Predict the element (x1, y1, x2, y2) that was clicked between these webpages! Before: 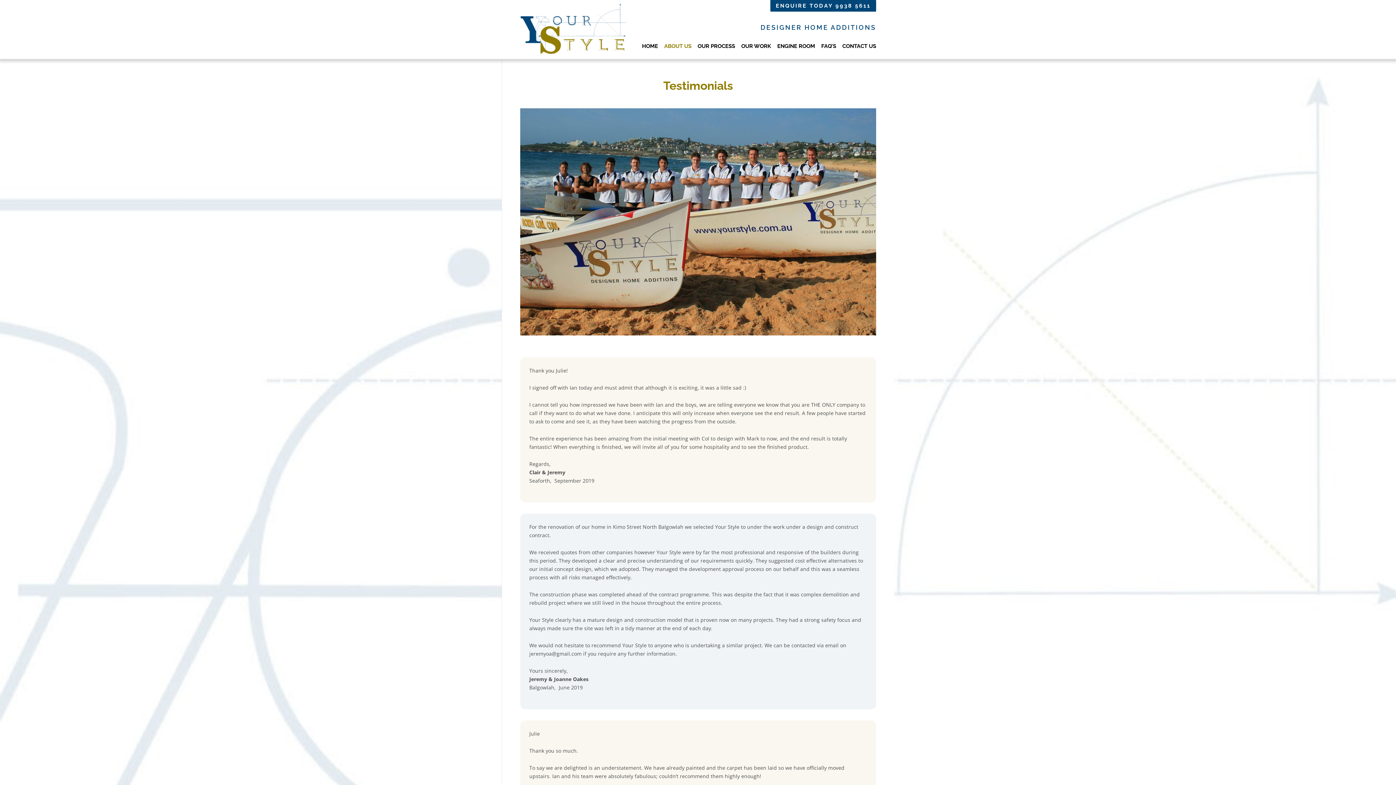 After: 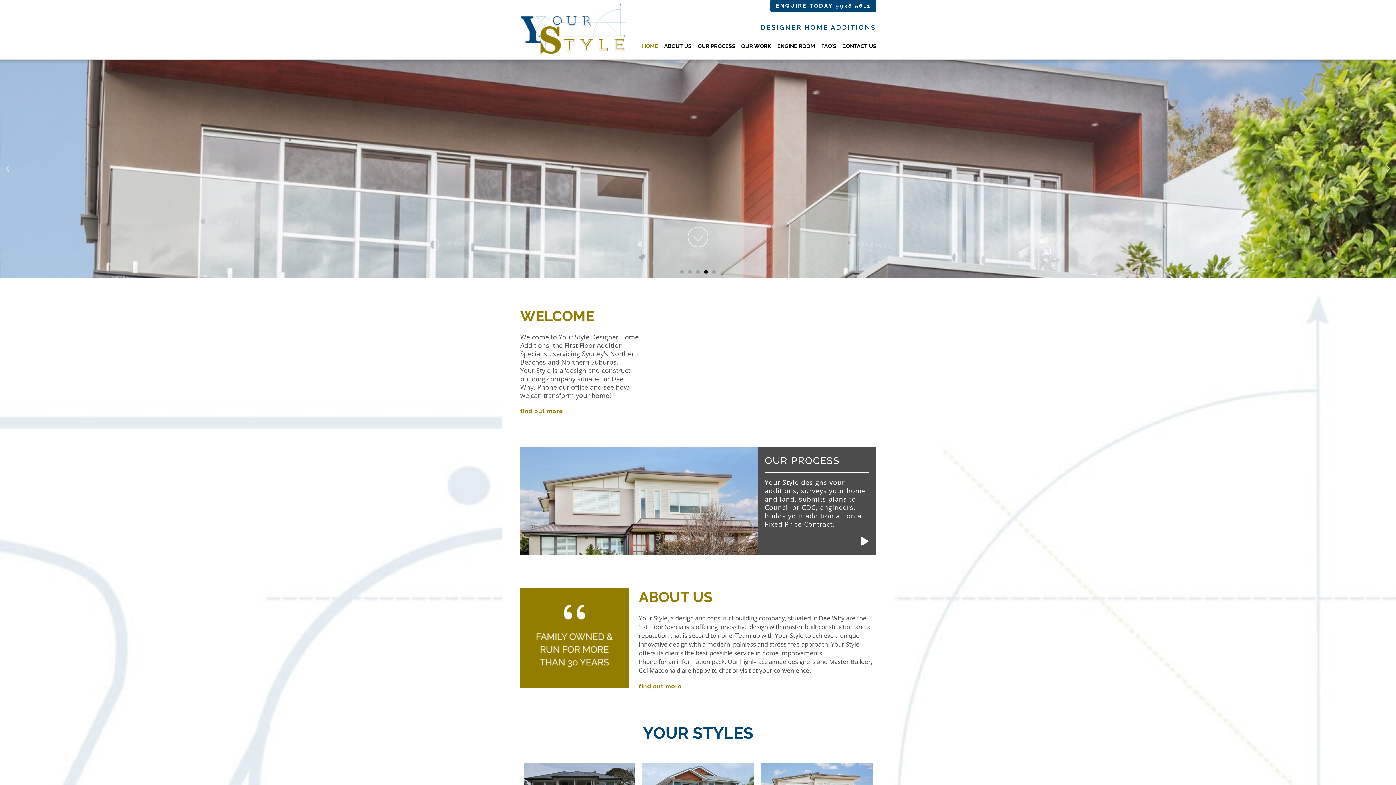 Action: label: HOME bbox: (642, 43, 658, 49)